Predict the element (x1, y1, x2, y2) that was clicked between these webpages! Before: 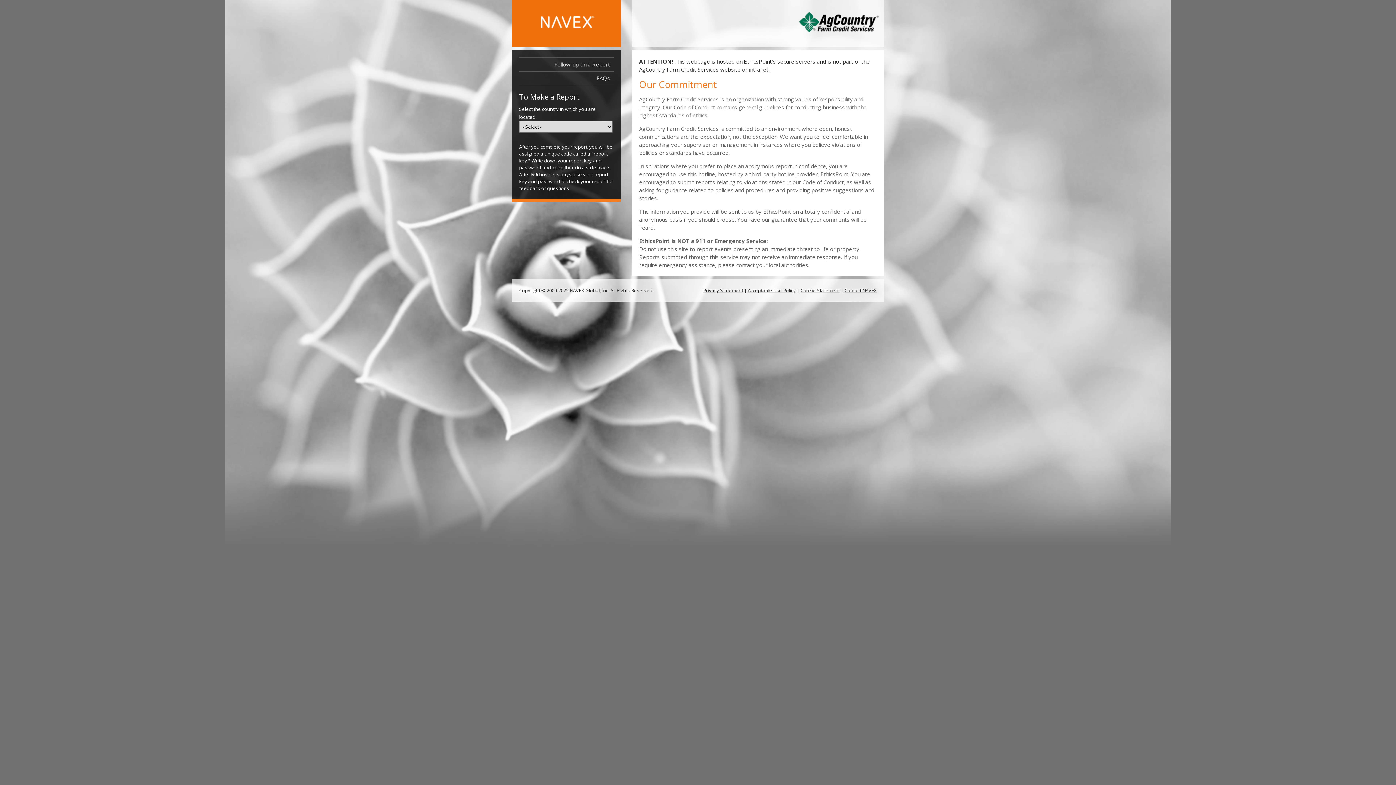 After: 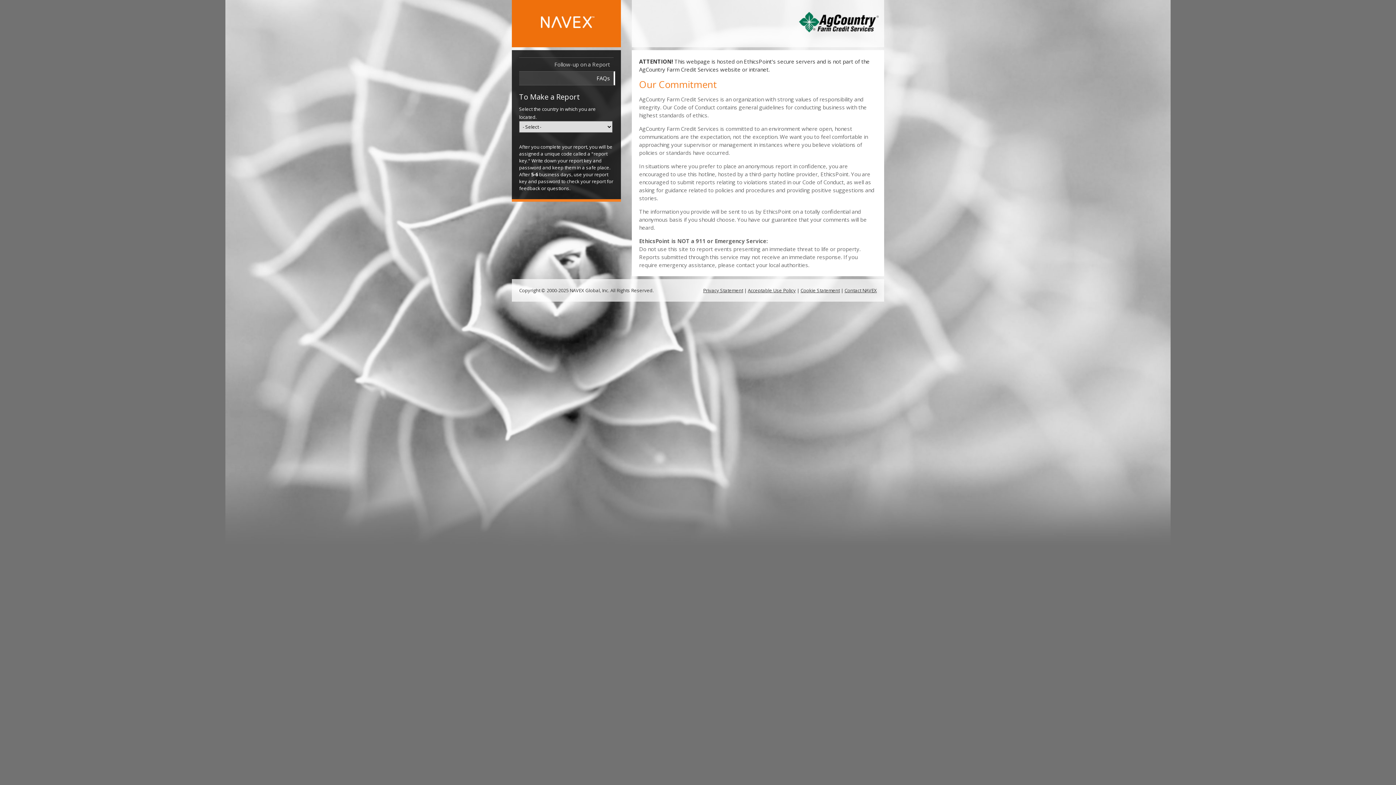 Action: label: FAQs bbox: (519, 71, 613, 85)